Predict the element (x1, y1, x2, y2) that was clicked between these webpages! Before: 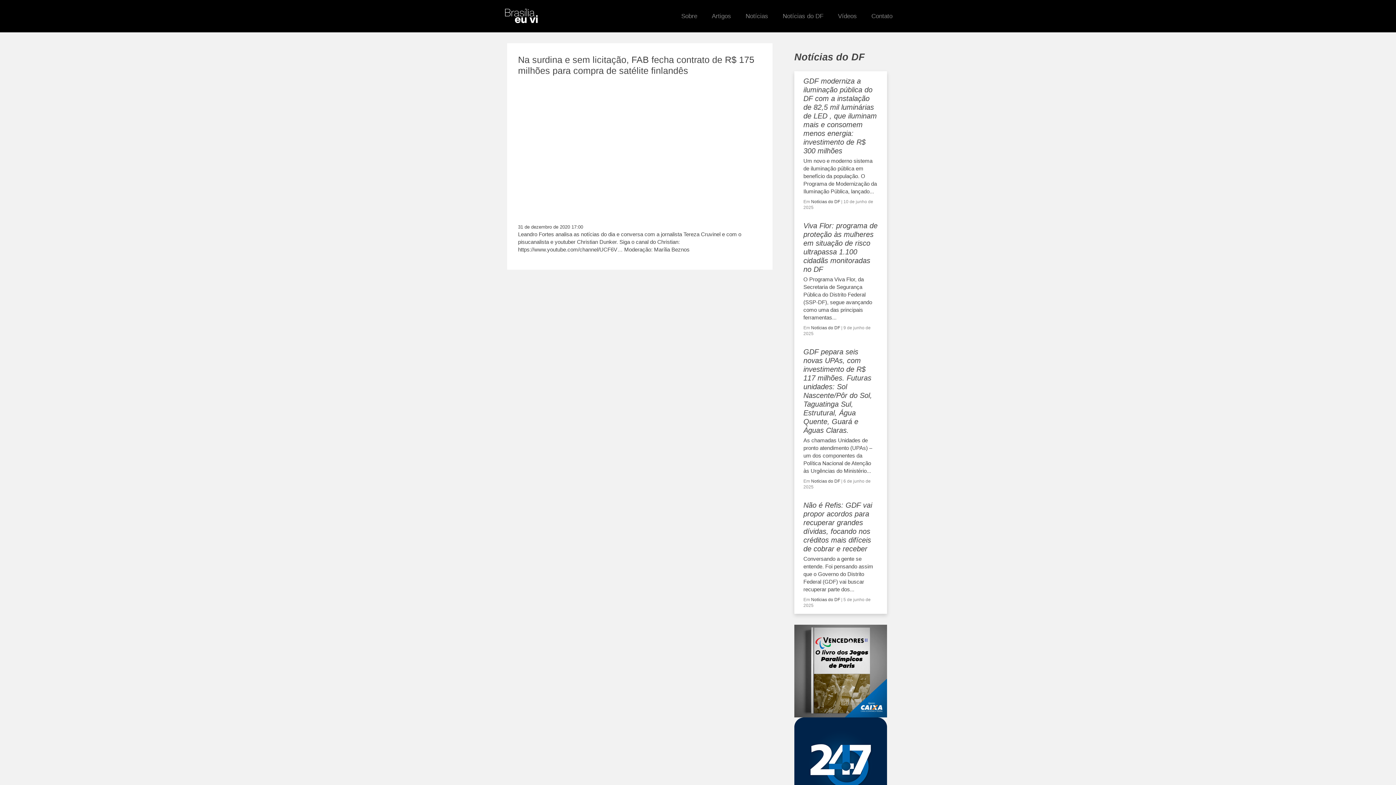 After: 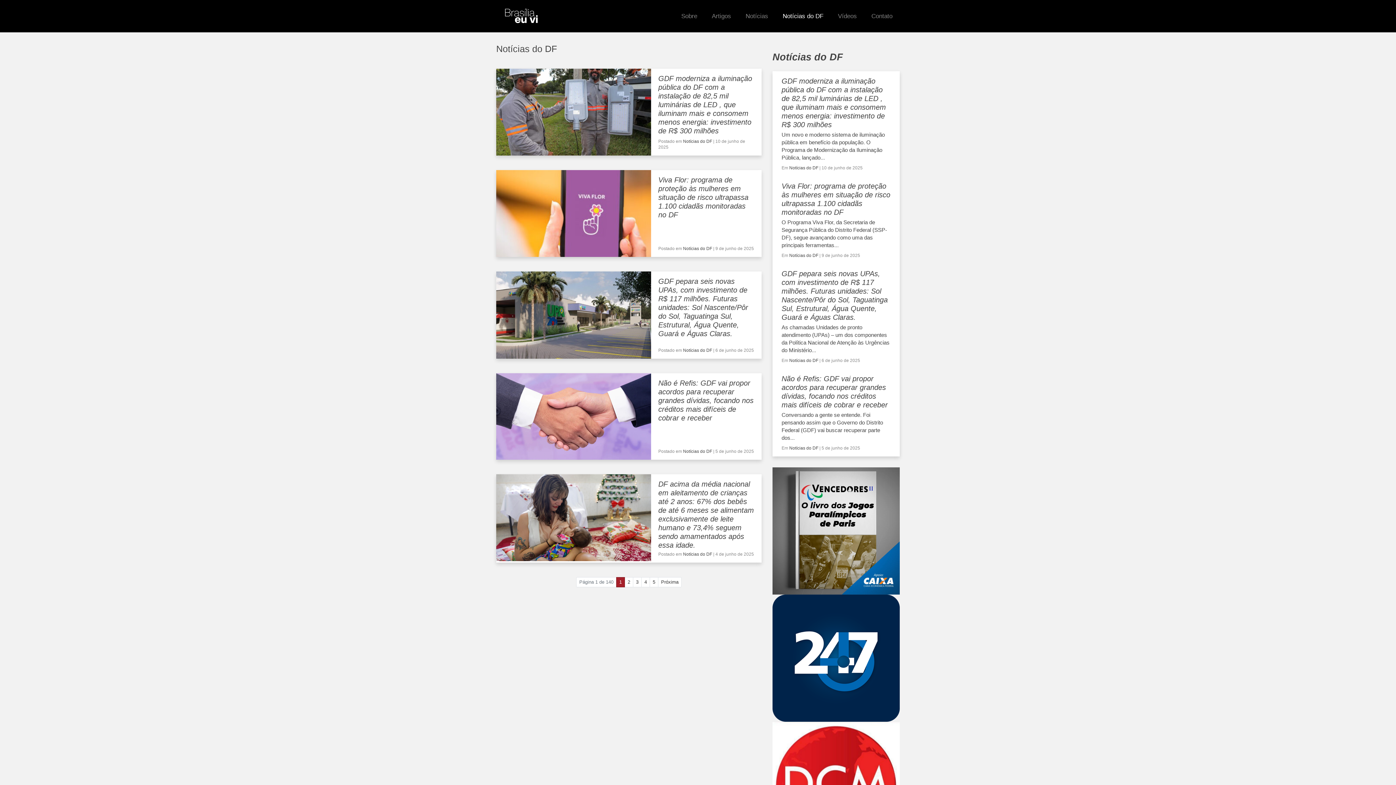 Action: label: Notícias do DF bbox: (811, 597, 840, 602)